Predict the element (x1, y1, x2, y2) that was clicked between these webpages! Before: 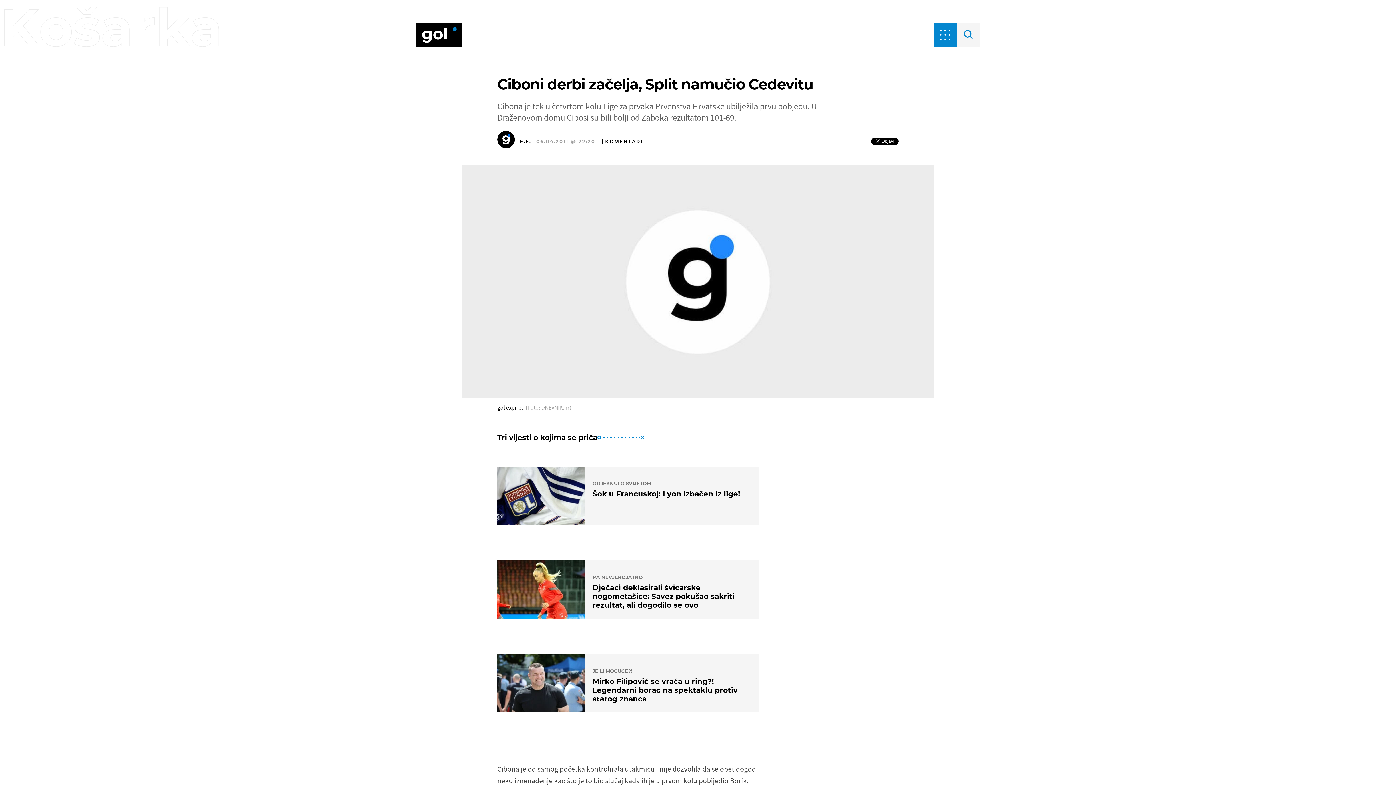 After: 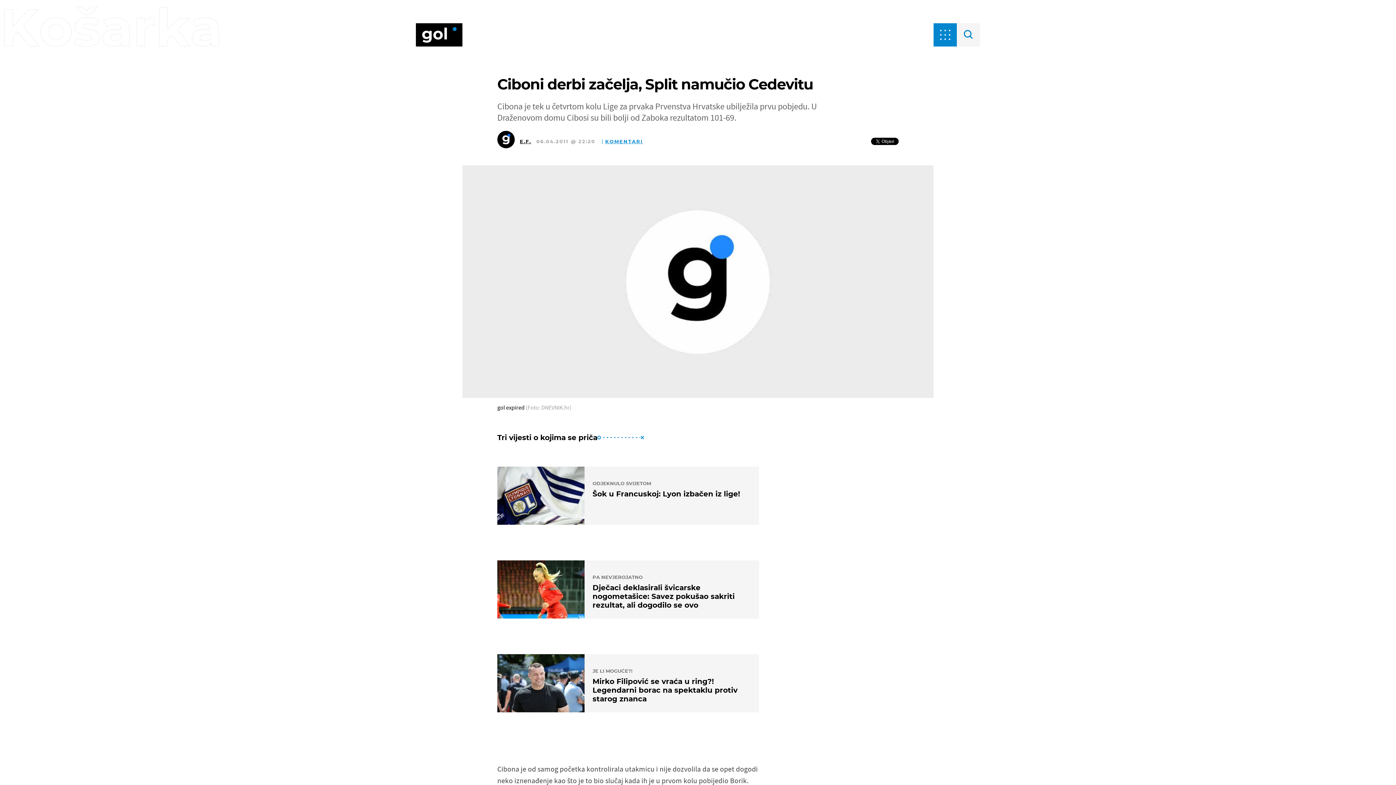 Action: bbox: (602, 139, 643, 143) label: KOMENTARI